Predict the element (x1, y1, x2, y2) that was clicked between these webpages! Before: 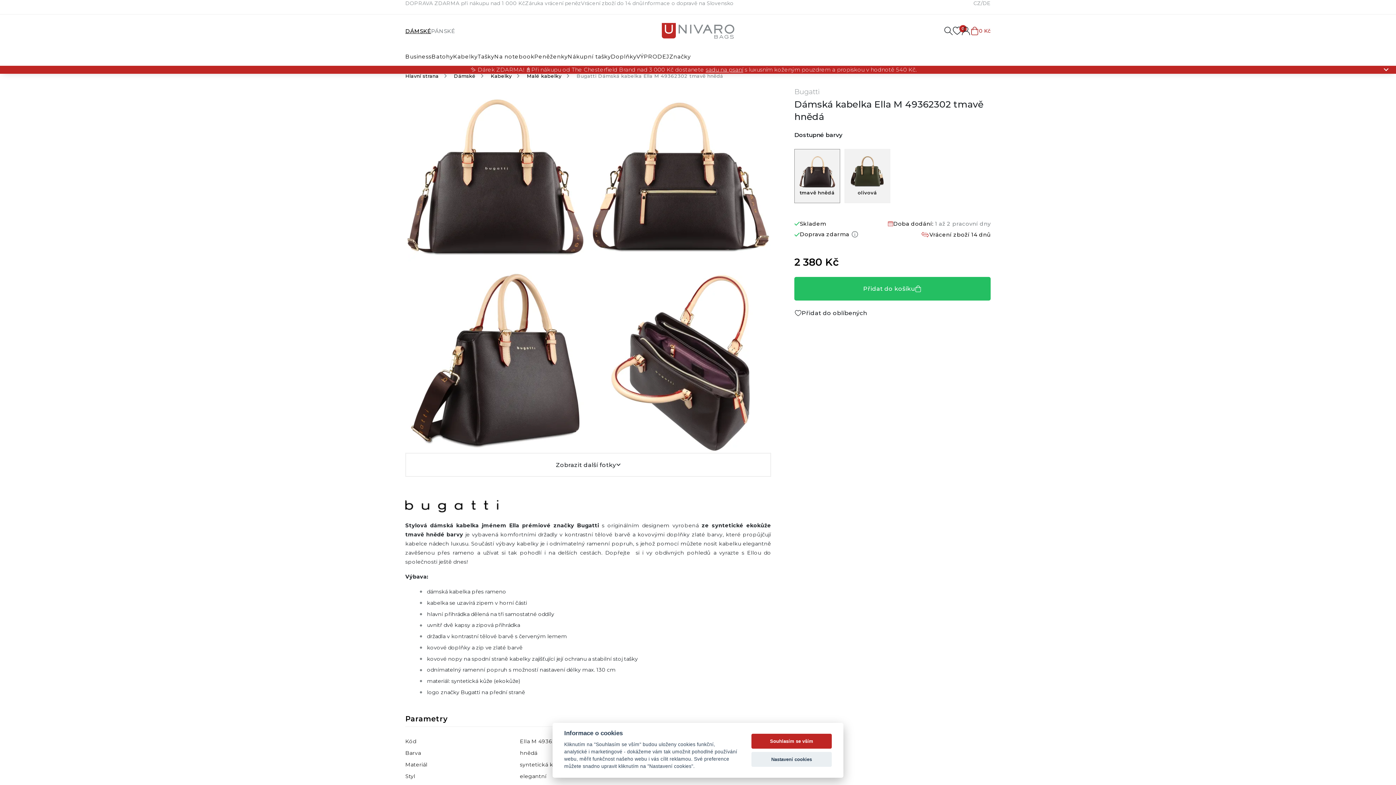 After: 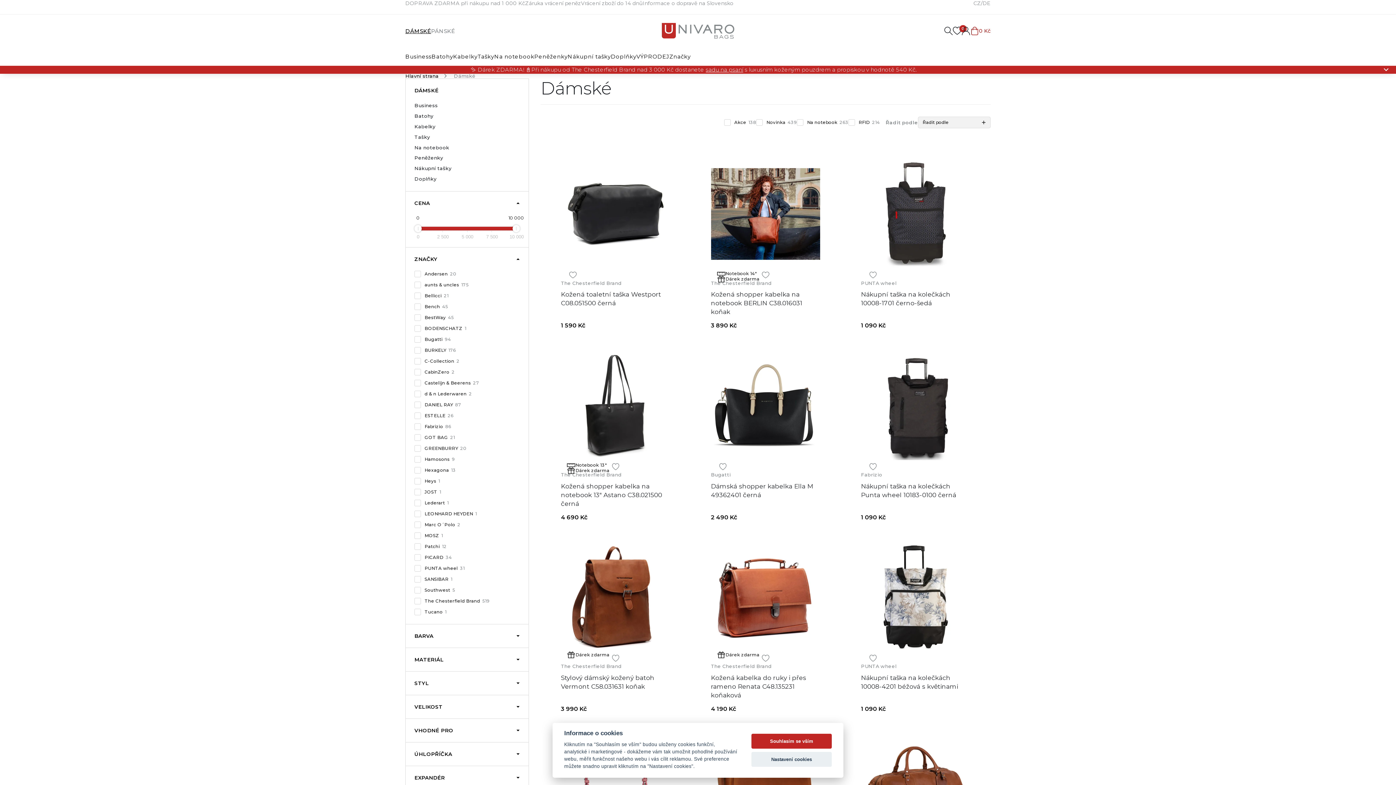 Action: label: Dámské bbox: (453, 73, 475, 78)